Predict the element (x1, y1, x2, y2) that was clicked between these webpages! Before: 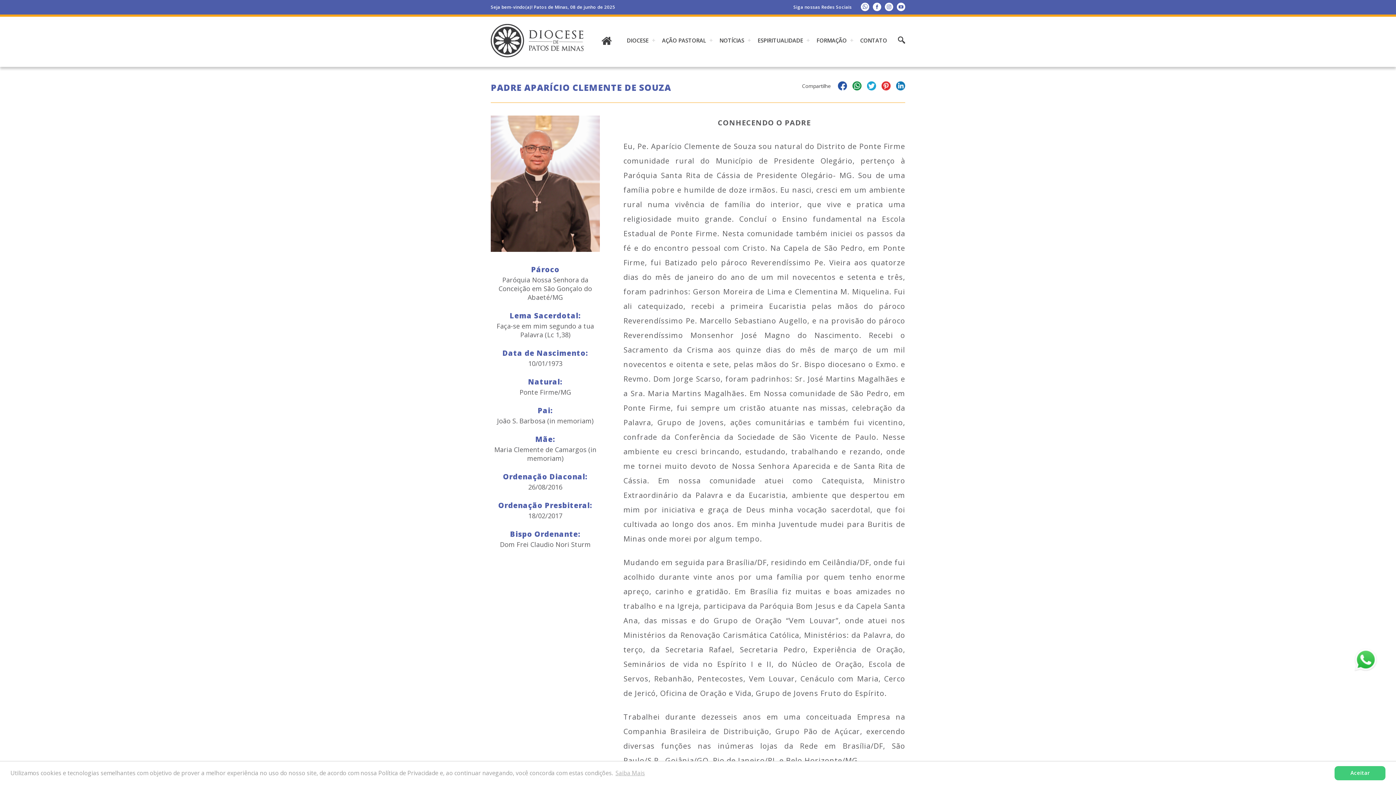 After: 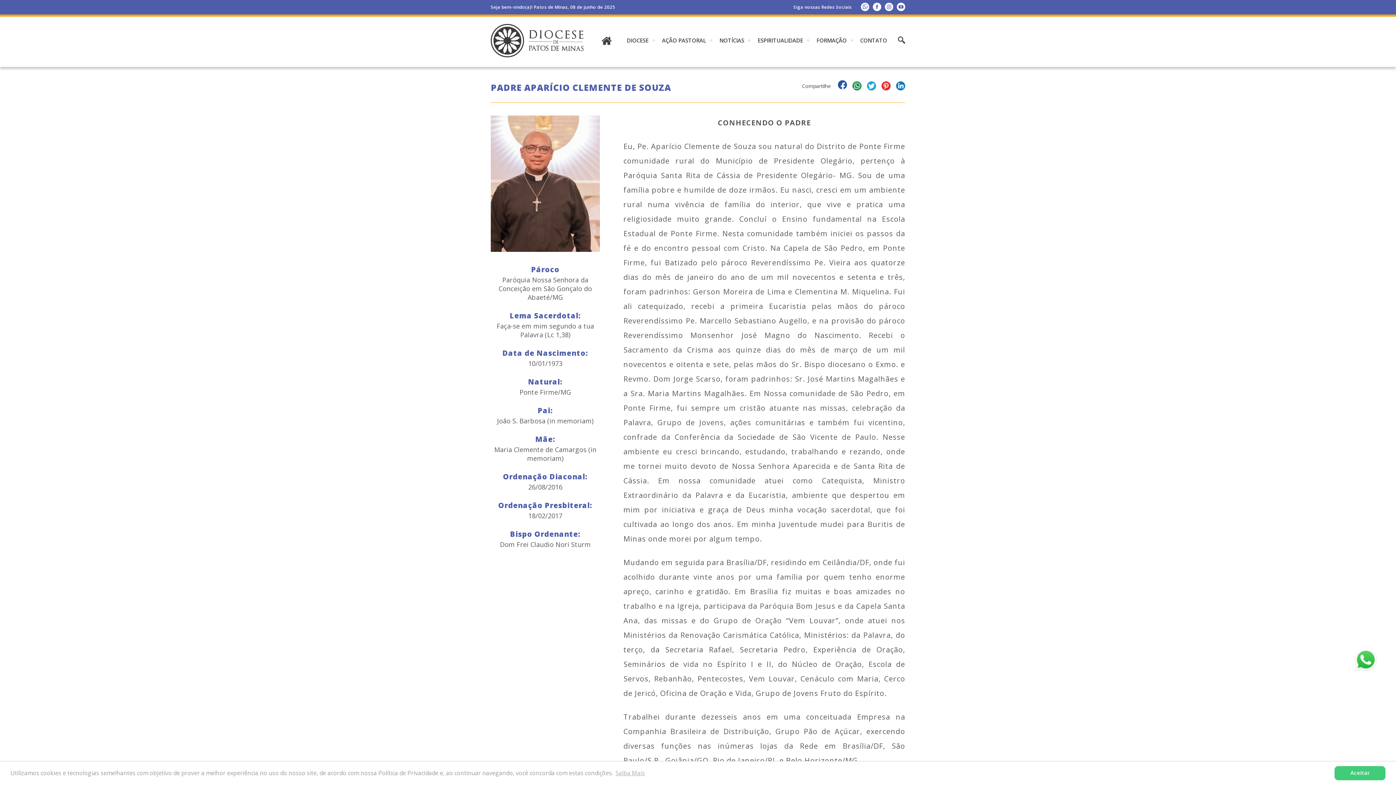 Action: bbox: (838, 81, 847, 92)